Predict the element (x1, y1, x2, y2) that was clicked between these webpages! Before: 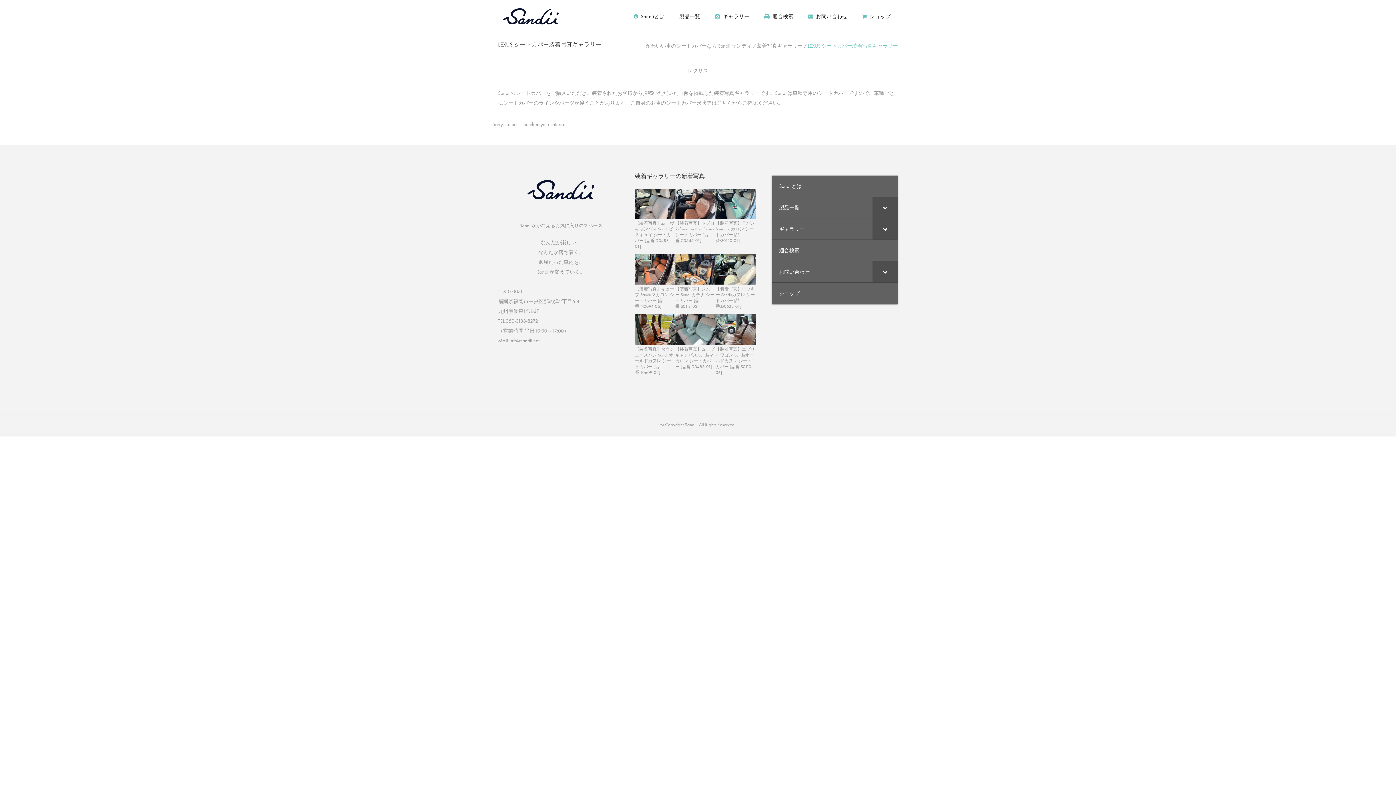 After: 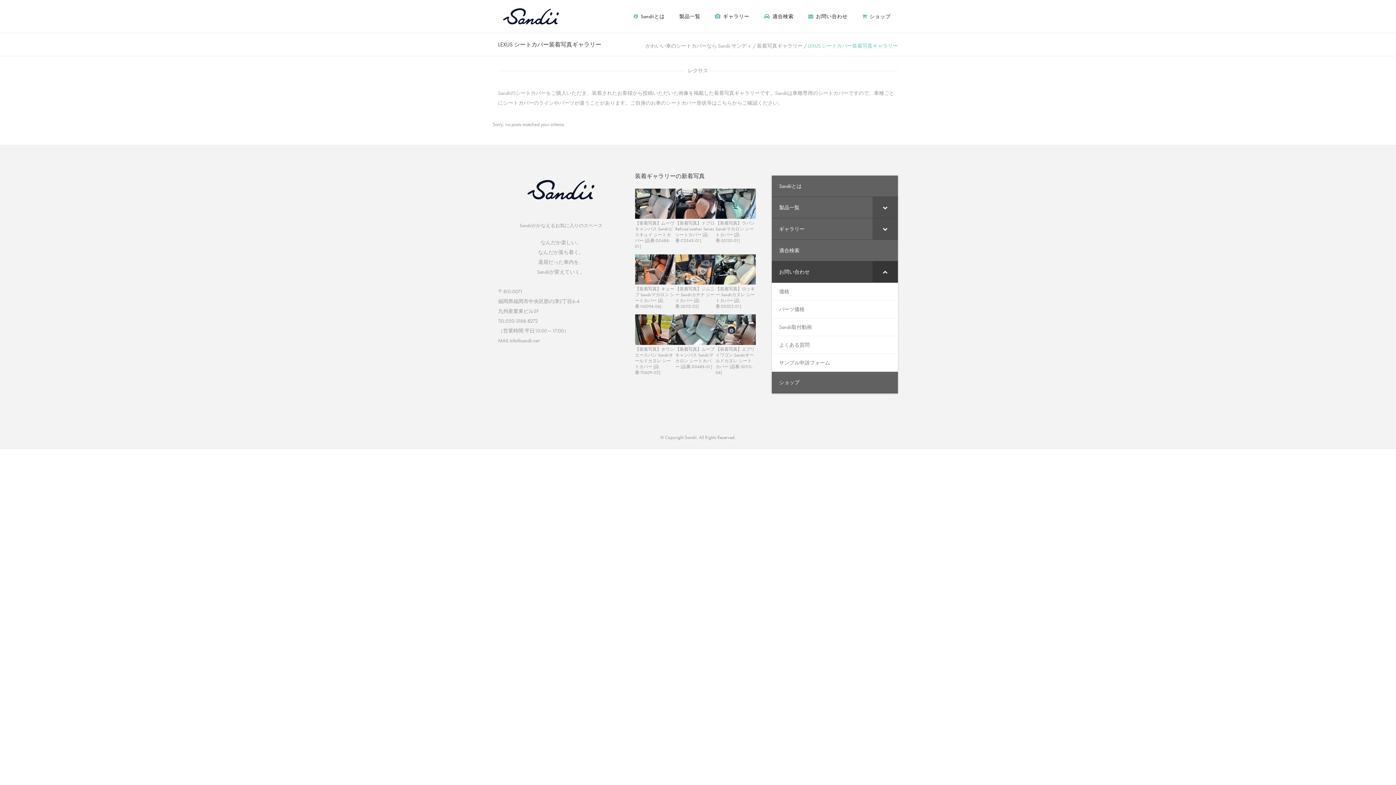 Action: bbox: (872, 261, 898, 282) label: Toggle Submenu